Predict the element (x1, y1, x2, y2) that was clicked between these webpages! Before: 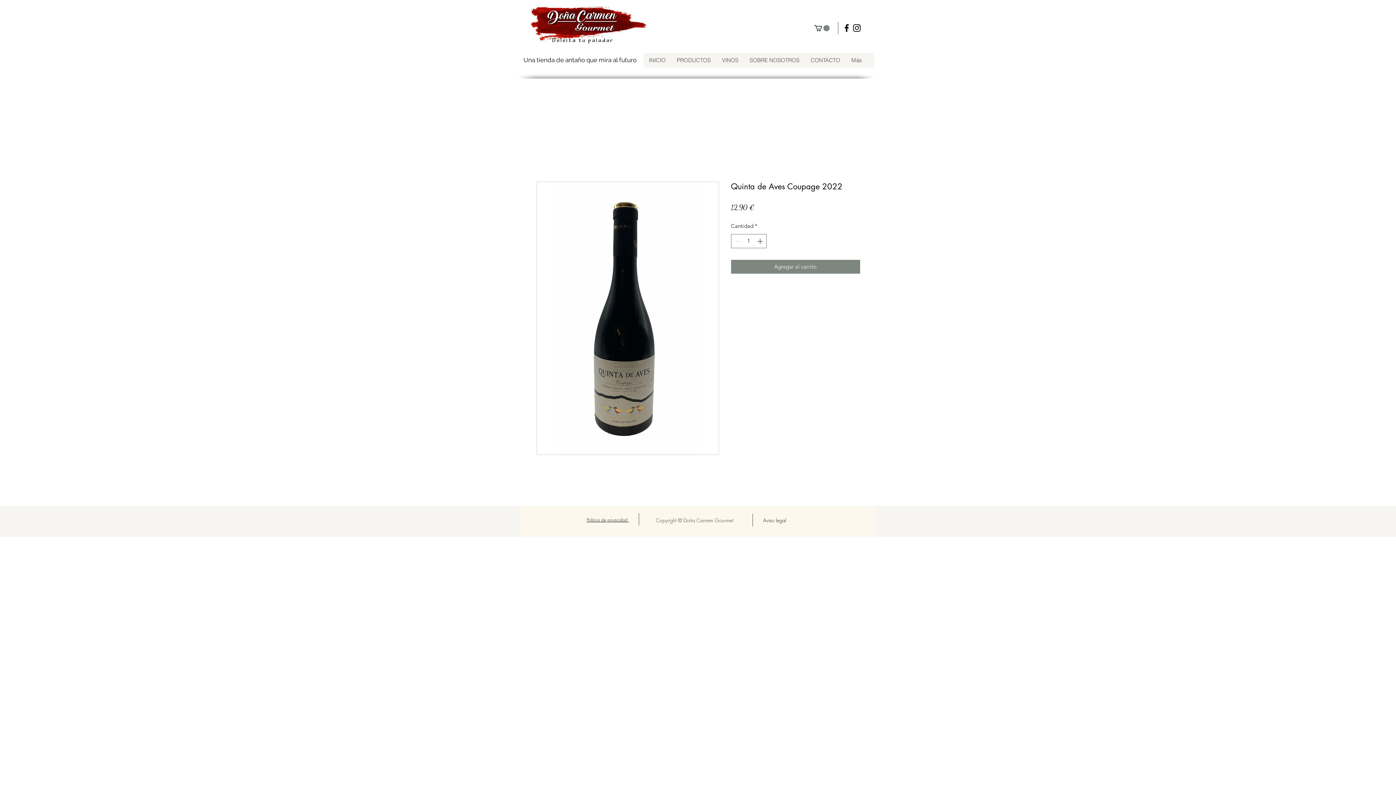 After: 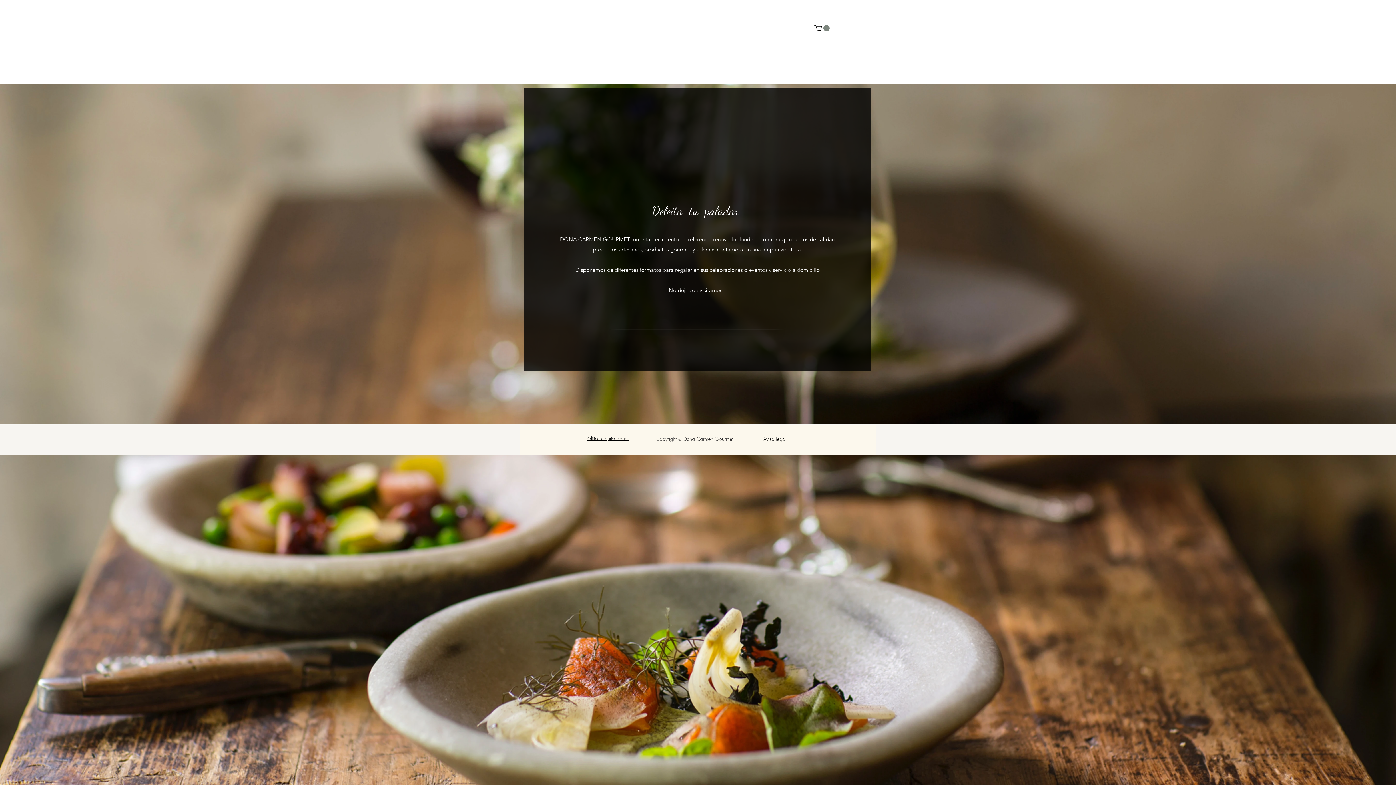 Action: bbox: (530, 4, 646, 45)